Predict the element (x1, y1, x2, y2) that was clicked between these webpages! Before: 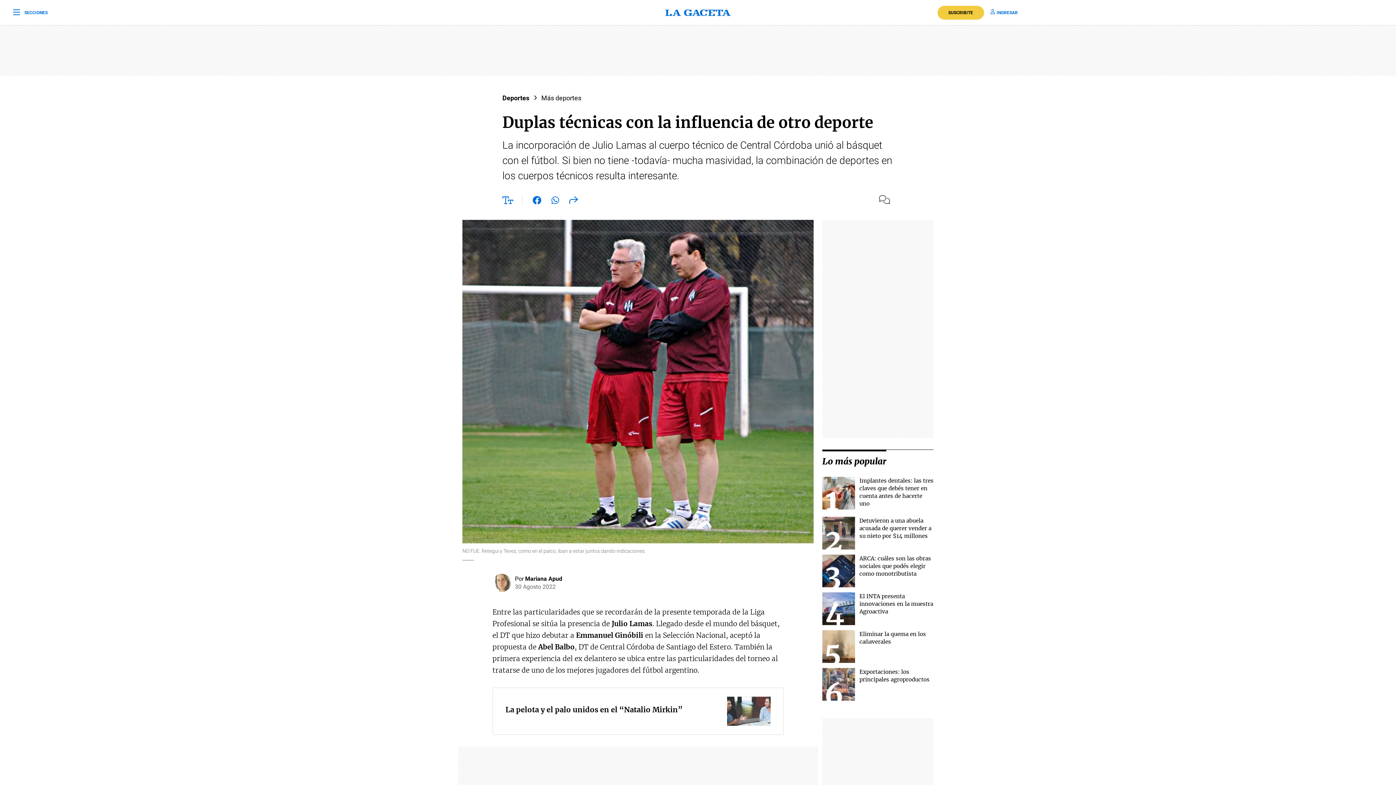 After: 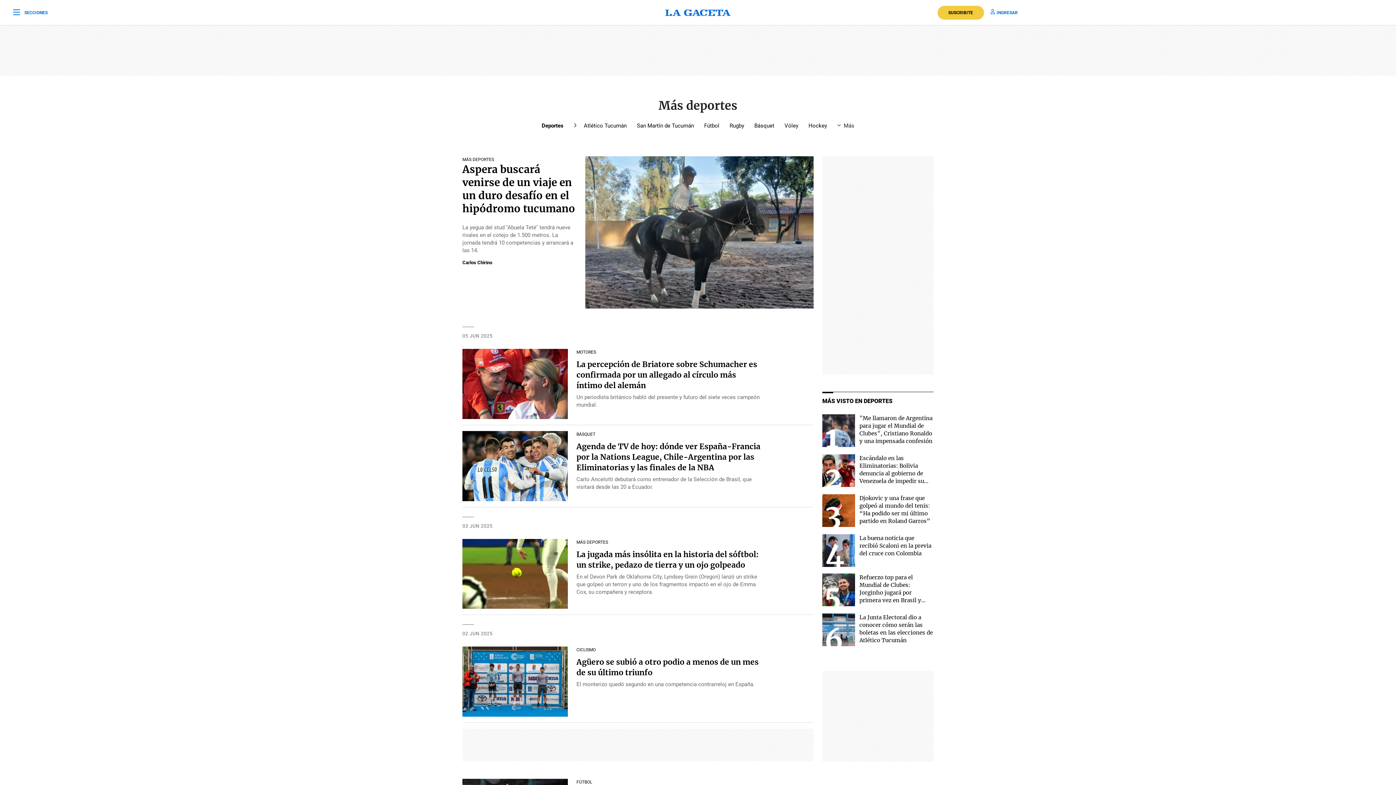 Action: bbox: (541, 93, 581, 102) label: Más deportes